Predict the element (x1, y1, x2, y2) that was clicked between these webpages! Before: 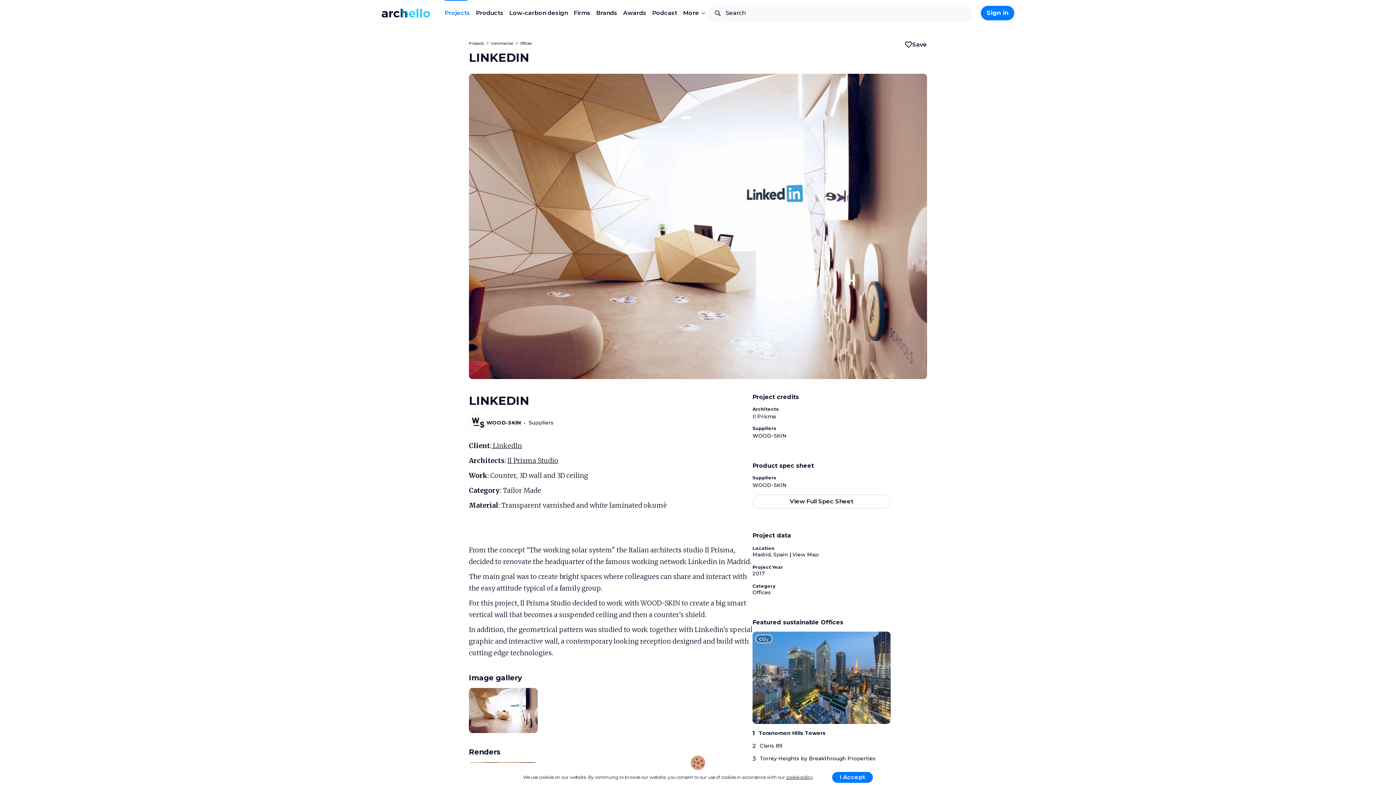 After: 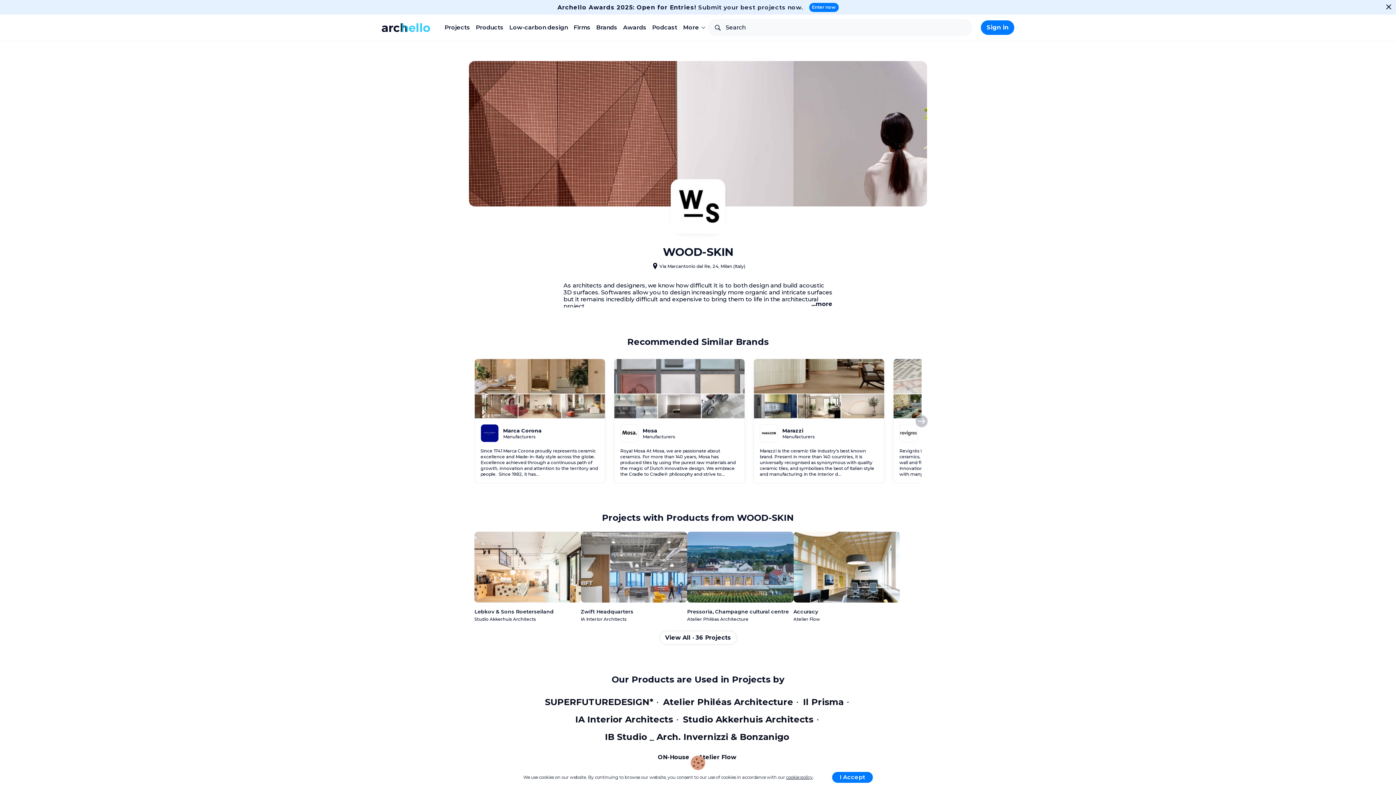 Action: bbox: (469, 414, 486, 431)